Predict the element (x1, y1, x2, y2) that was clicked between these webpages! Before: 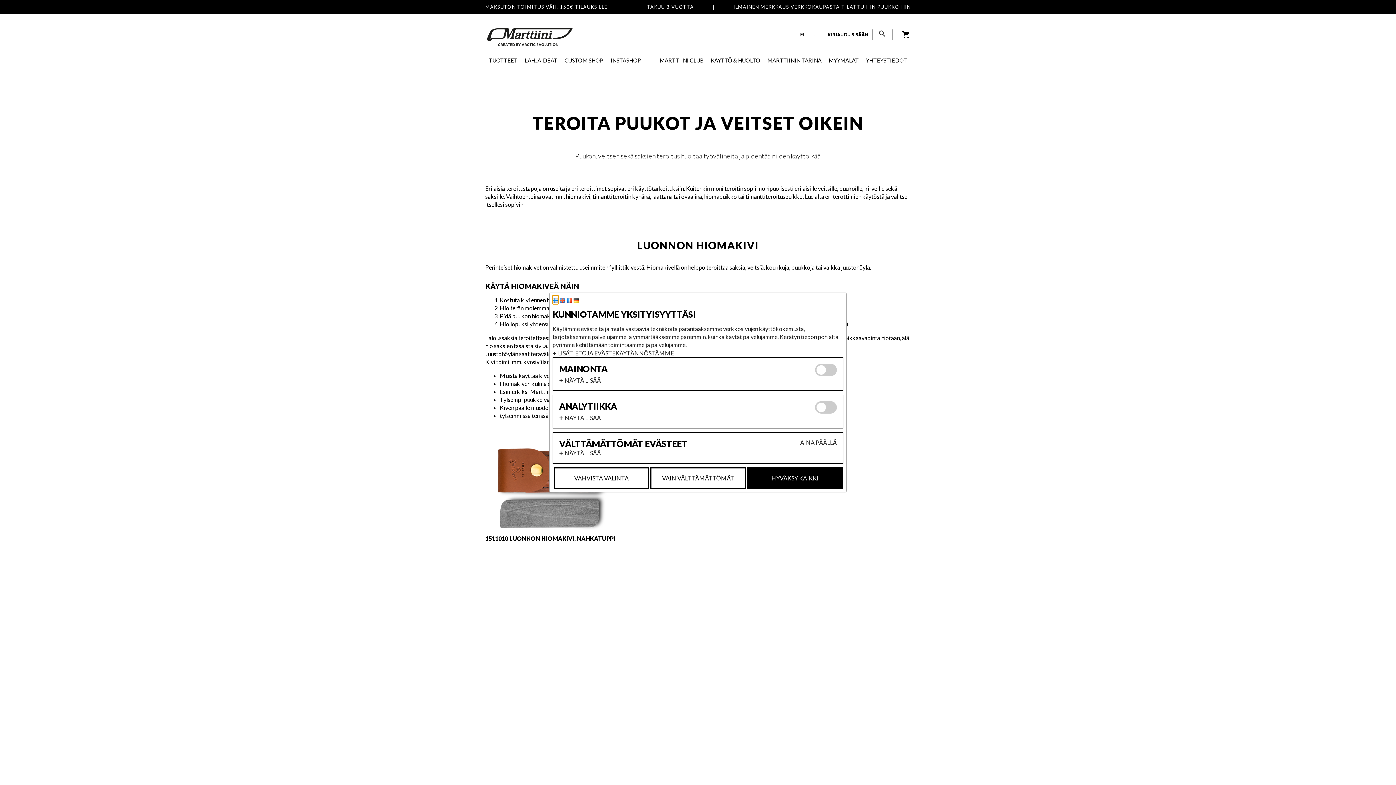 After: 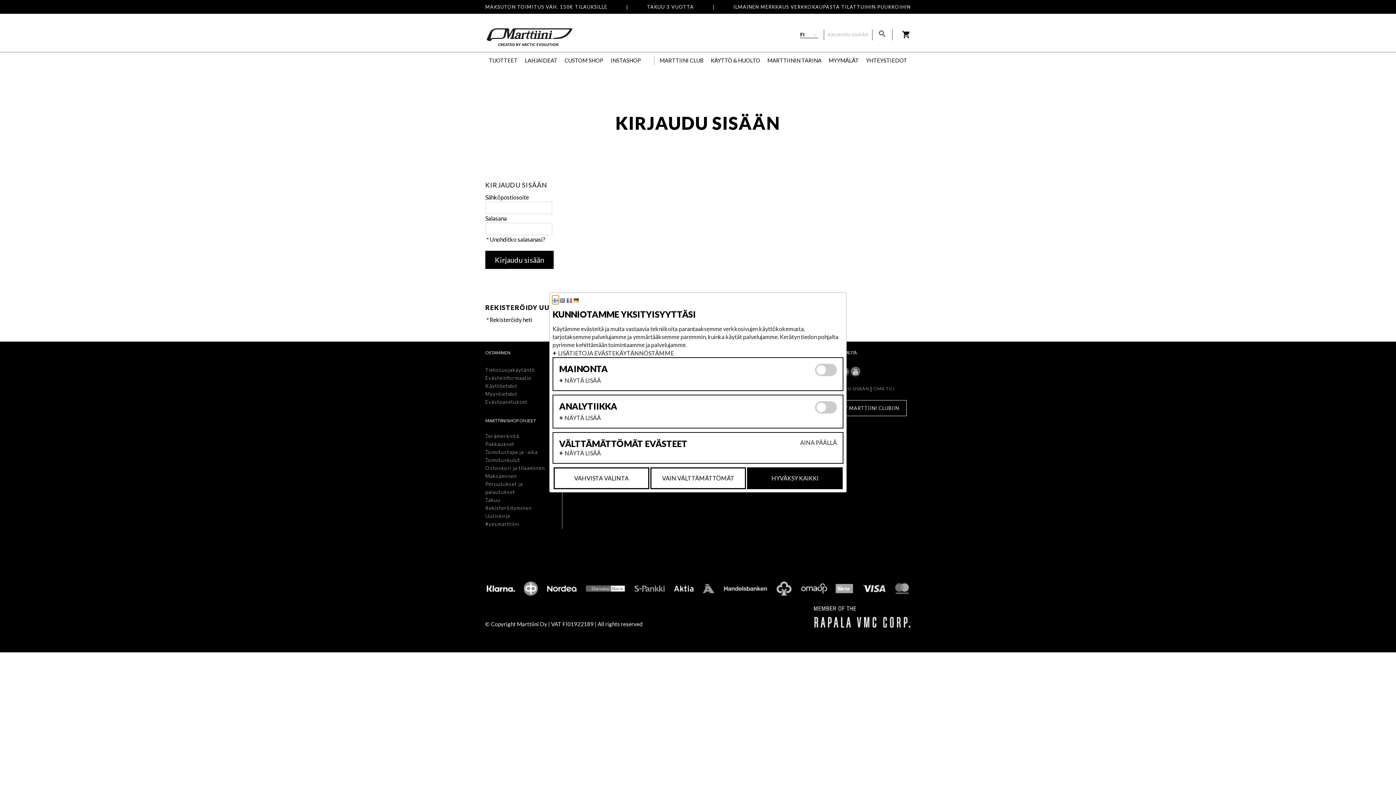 Action: label: KIRJAUDU SISÄÄN bbox: (828, 29, 872, 39)